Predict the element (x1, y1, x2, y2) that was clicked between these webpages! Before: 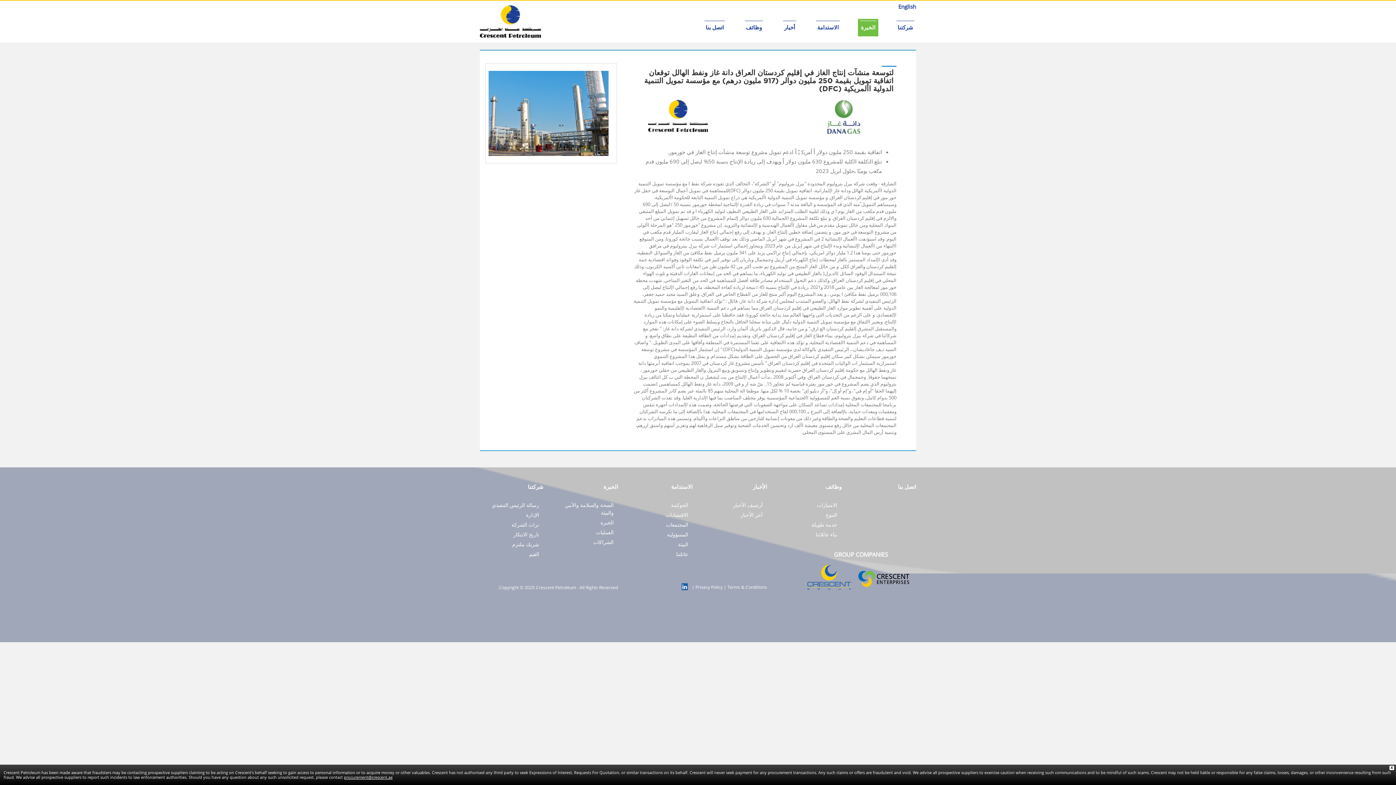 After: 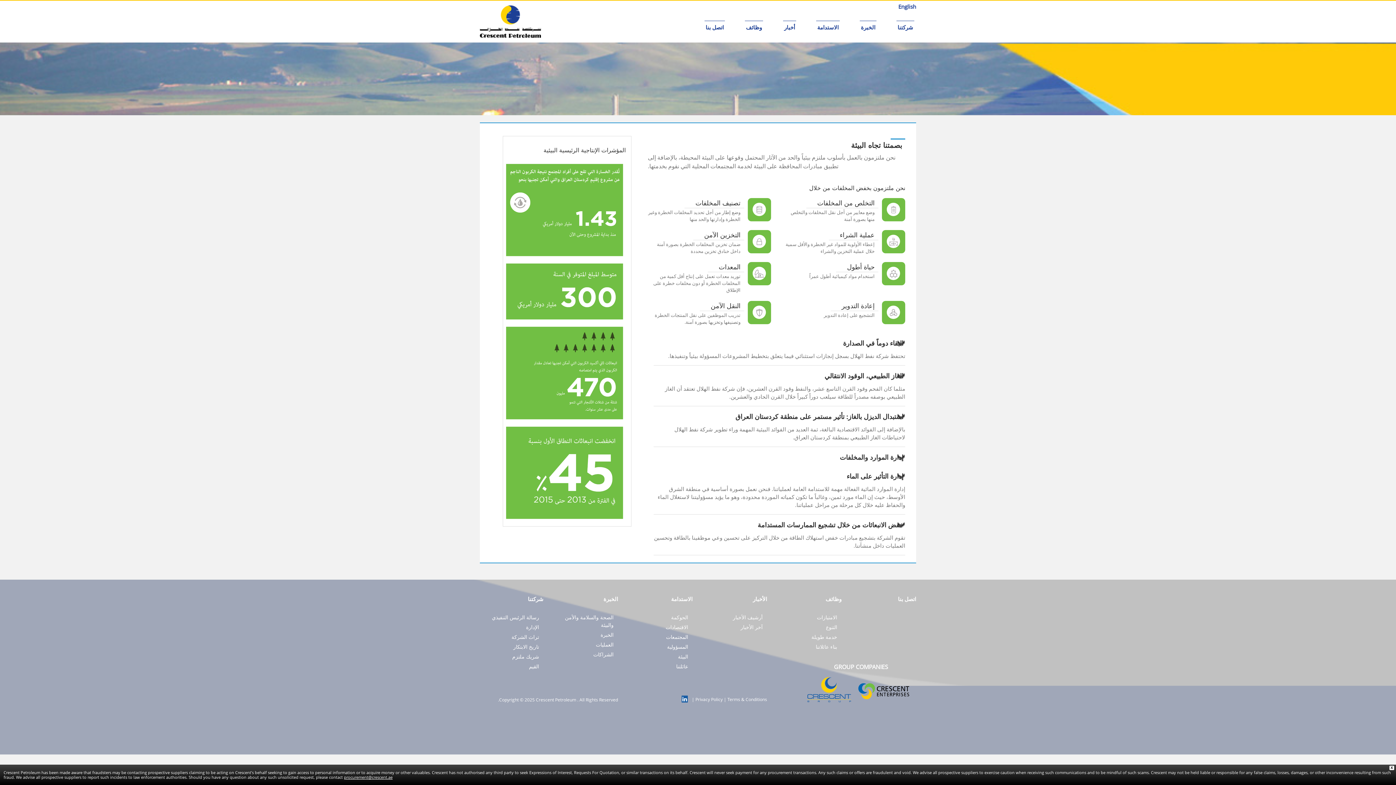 Action: label: البيئة bbox: (632, 540, 688, 548)